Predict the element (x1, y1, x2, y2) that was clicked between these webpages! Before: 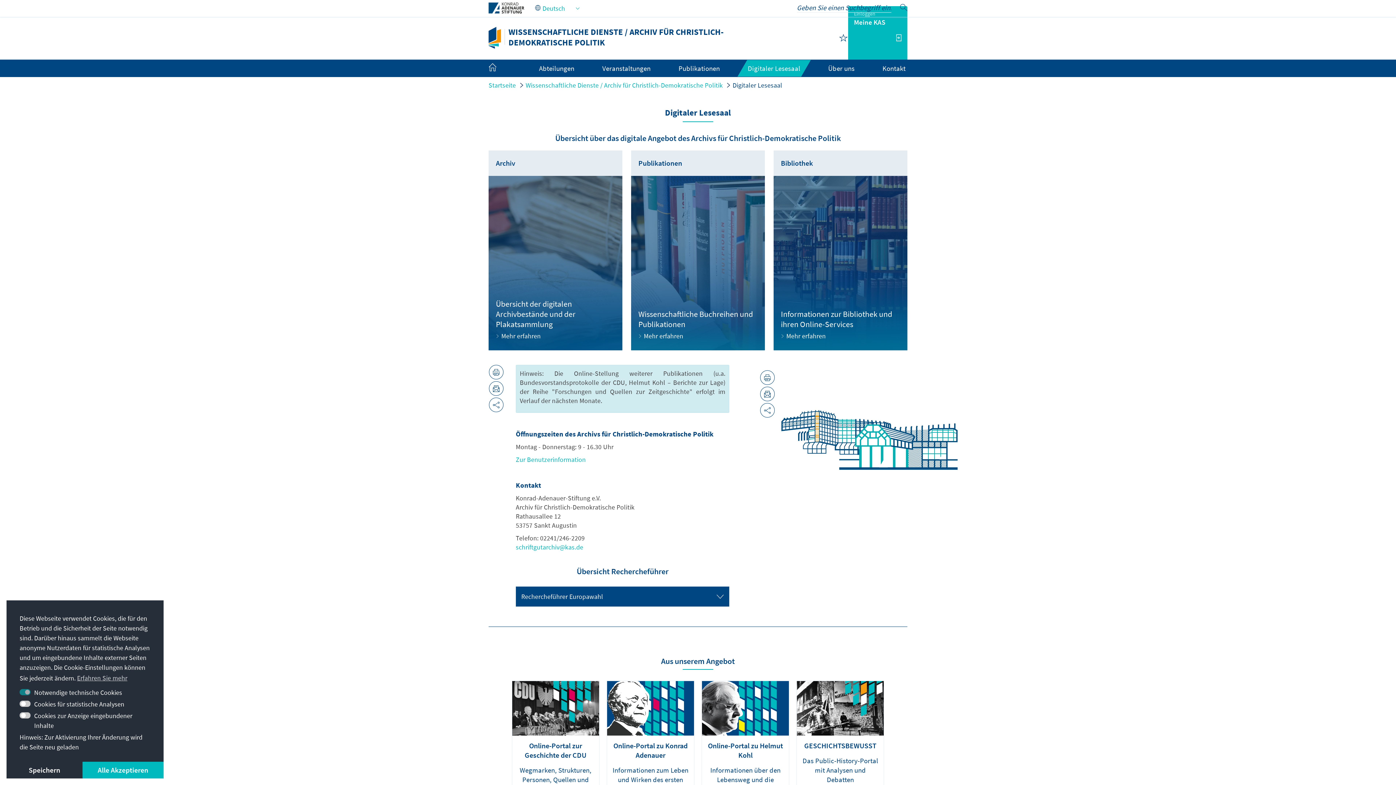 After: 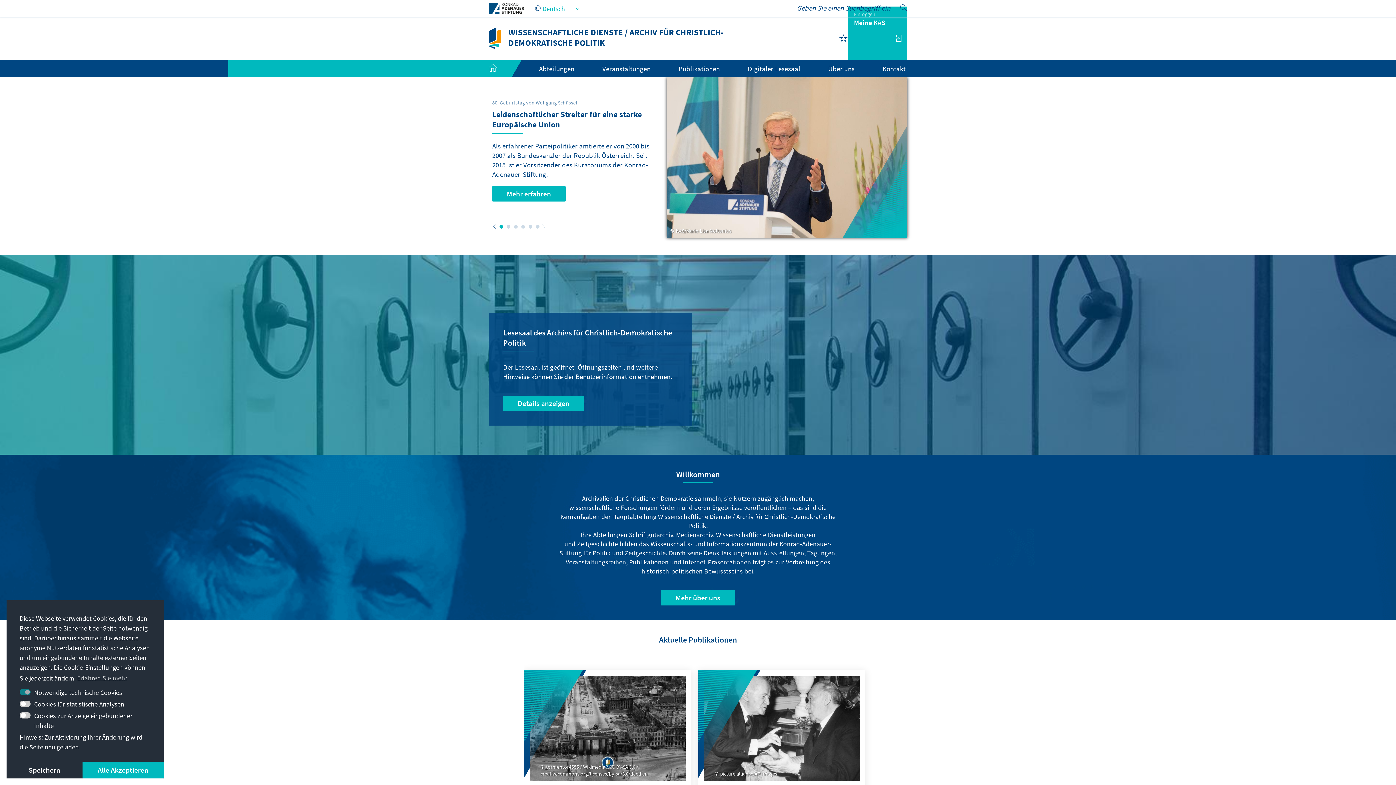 Action: bbox: (488, 64, 511, 73)